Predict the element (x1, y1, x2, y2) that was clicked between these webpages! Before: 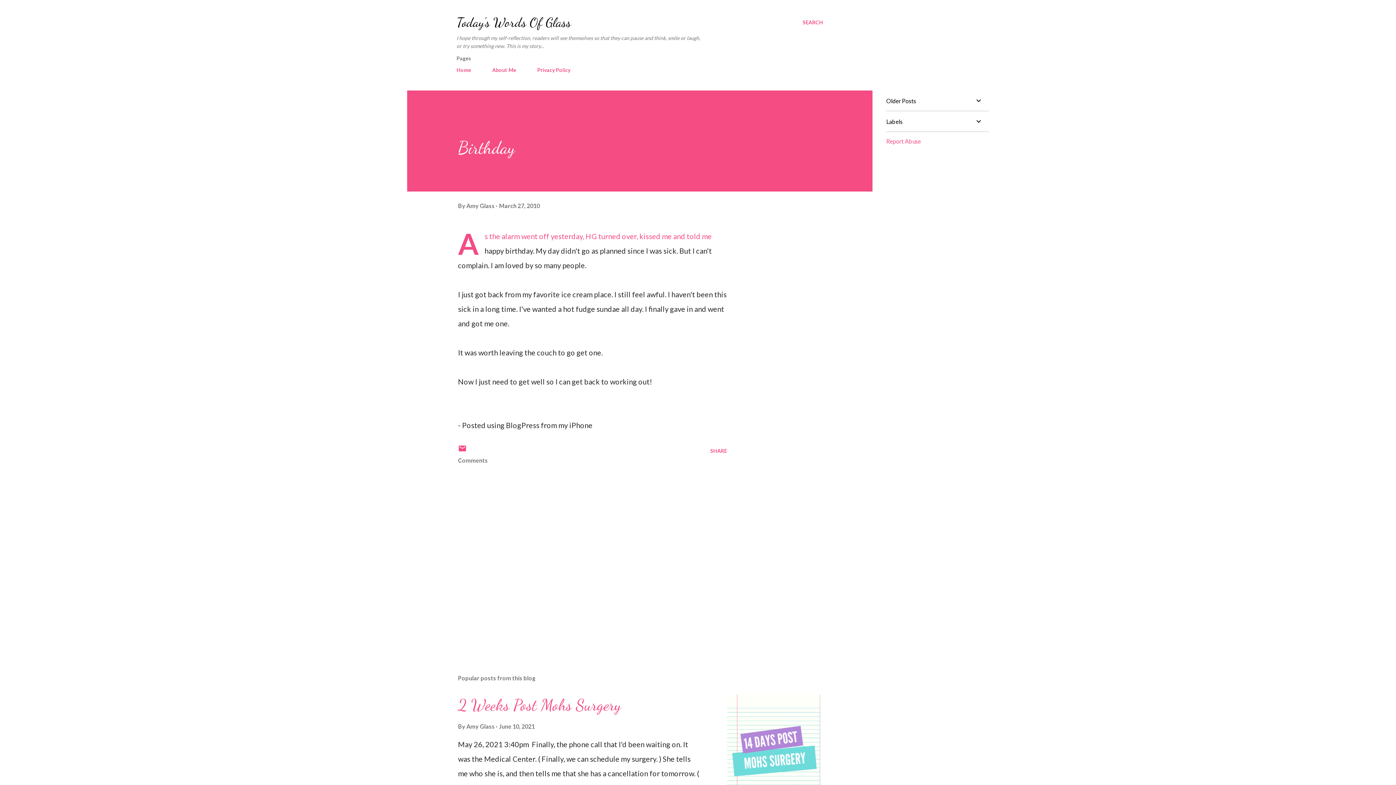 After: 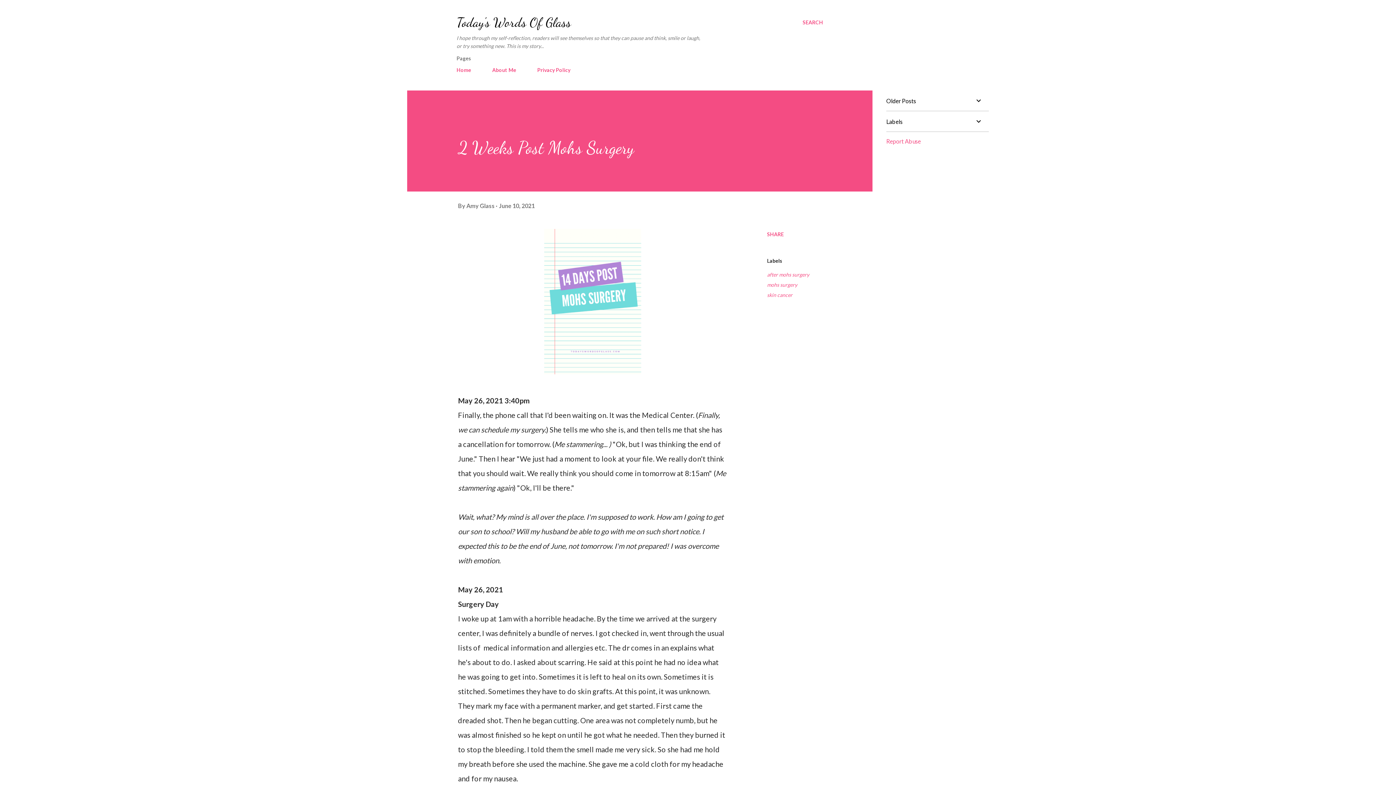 Action: bbox: (499, 723, 534, 730) label: June 10, 2021